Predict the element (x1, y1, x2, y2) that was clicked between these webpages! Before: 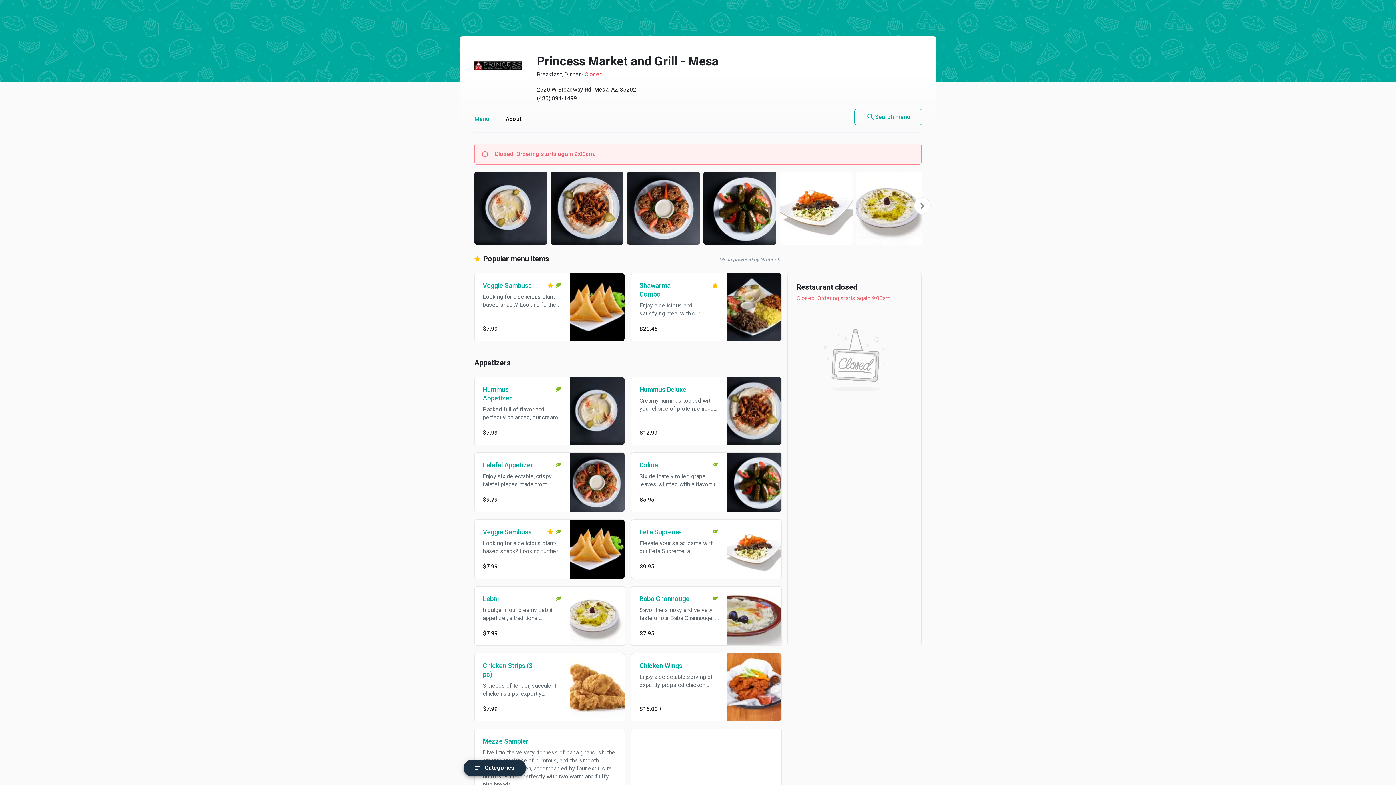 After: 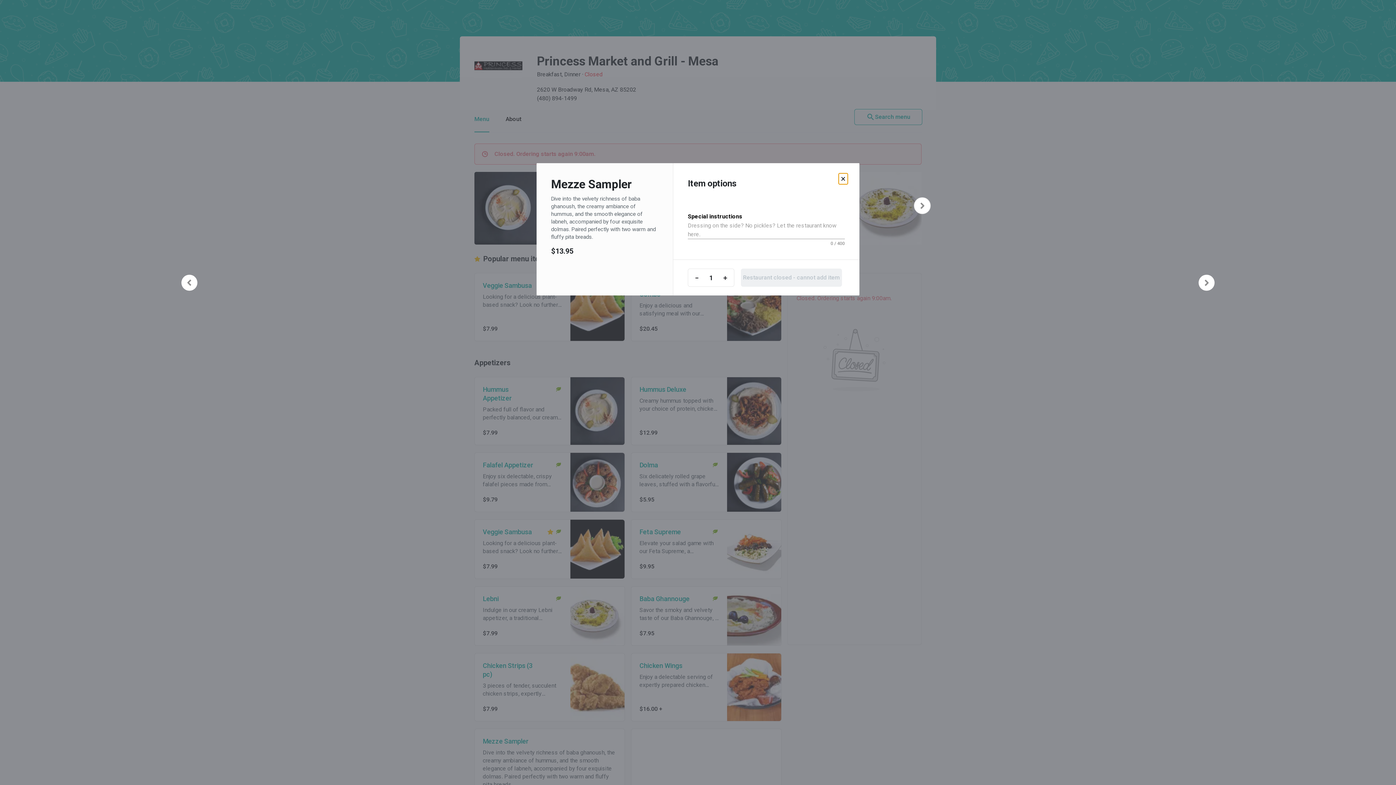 Action: bbox: (482, 737, 528, 746) label: Mezze Sampler